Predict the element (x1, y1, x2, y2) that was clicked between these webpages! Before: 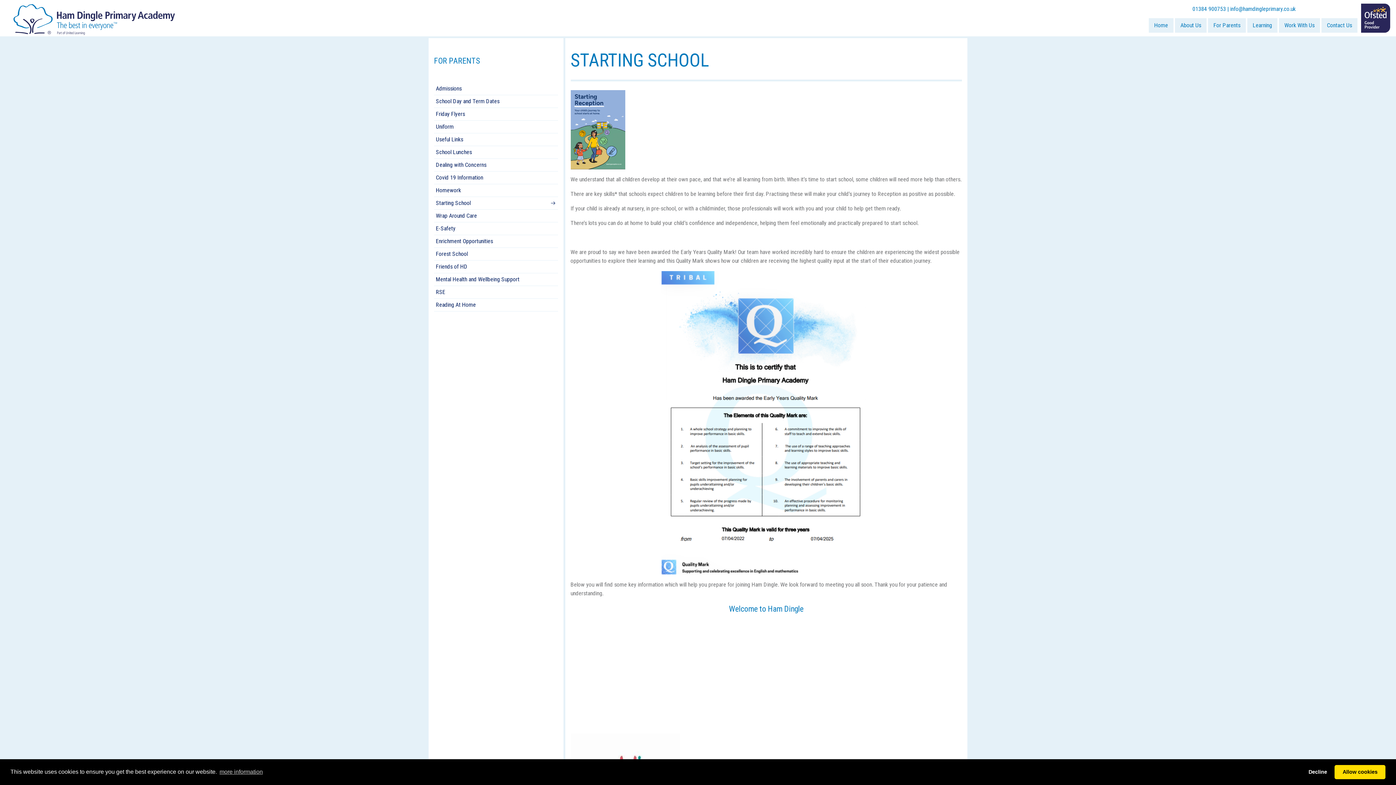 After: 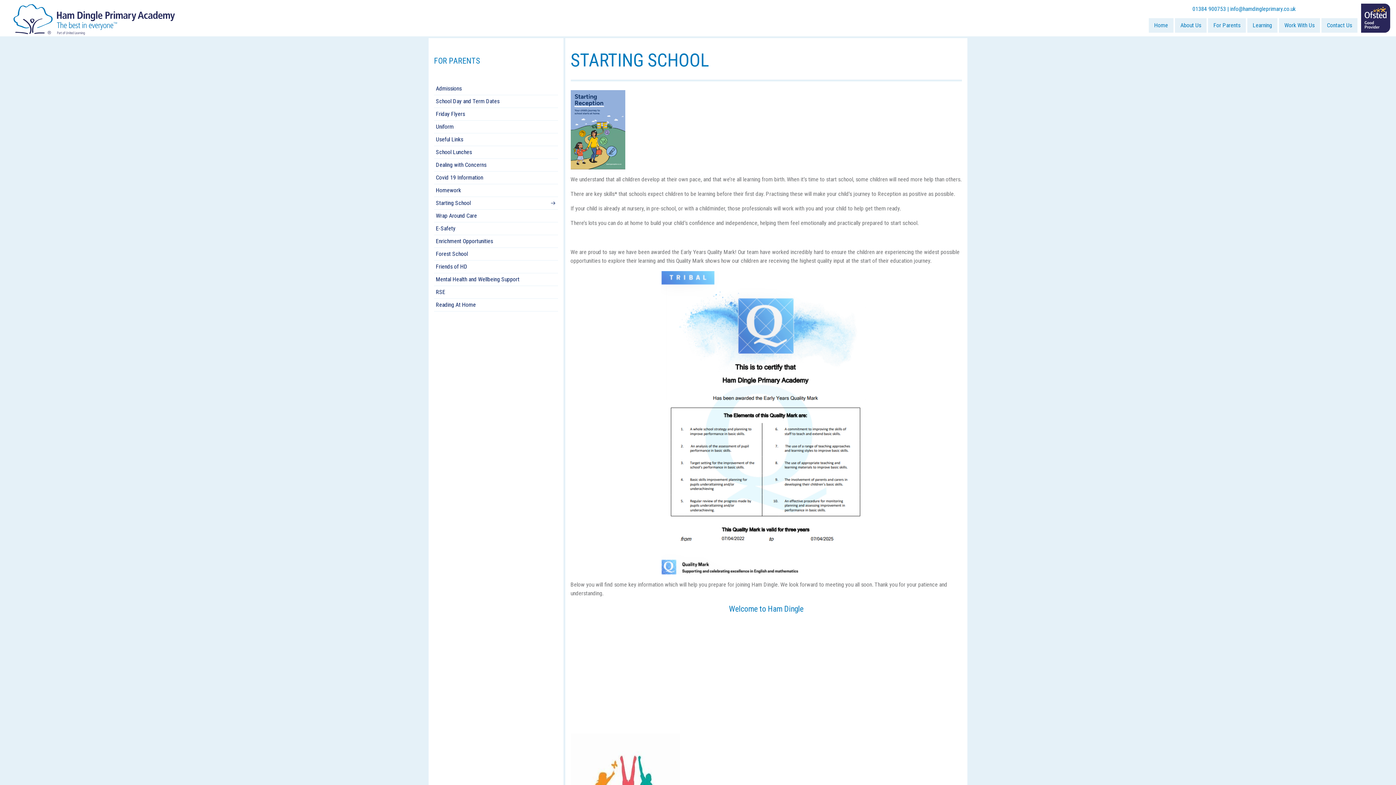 Action: label: allow cookies bbox: (1334, 765, 1385, 779)